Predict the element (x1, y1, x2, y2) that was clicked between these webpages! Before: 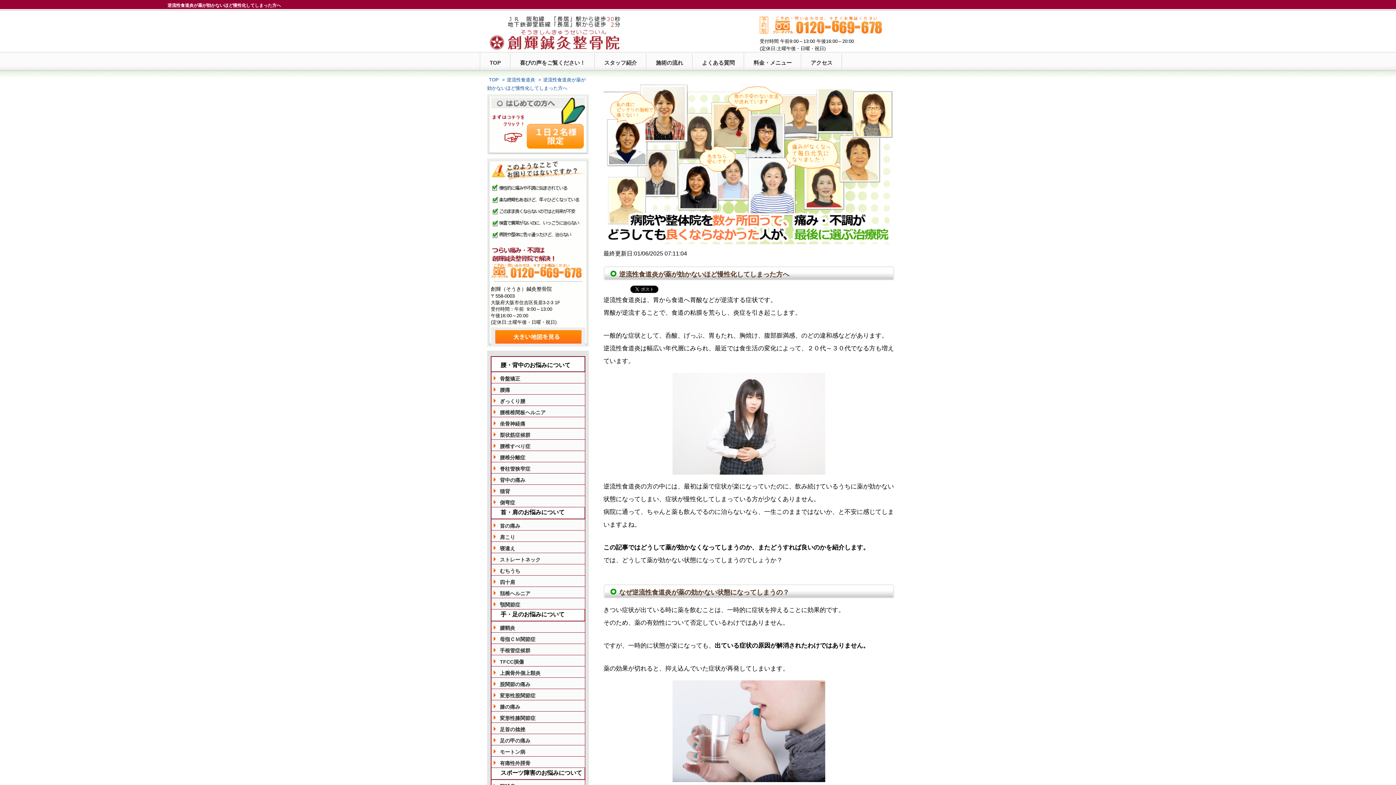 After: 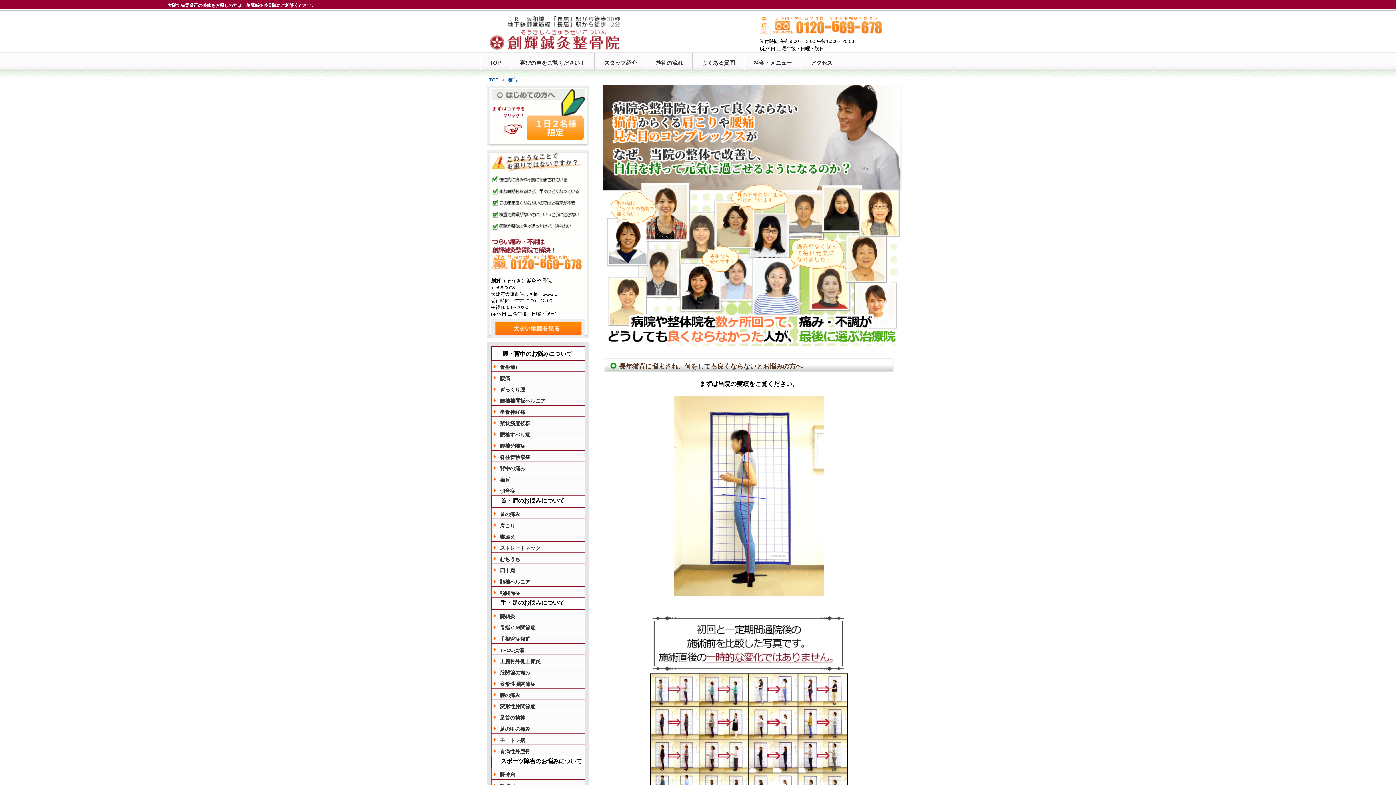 Action: label: 猫背 bbox: (490, 485, 594, 496)